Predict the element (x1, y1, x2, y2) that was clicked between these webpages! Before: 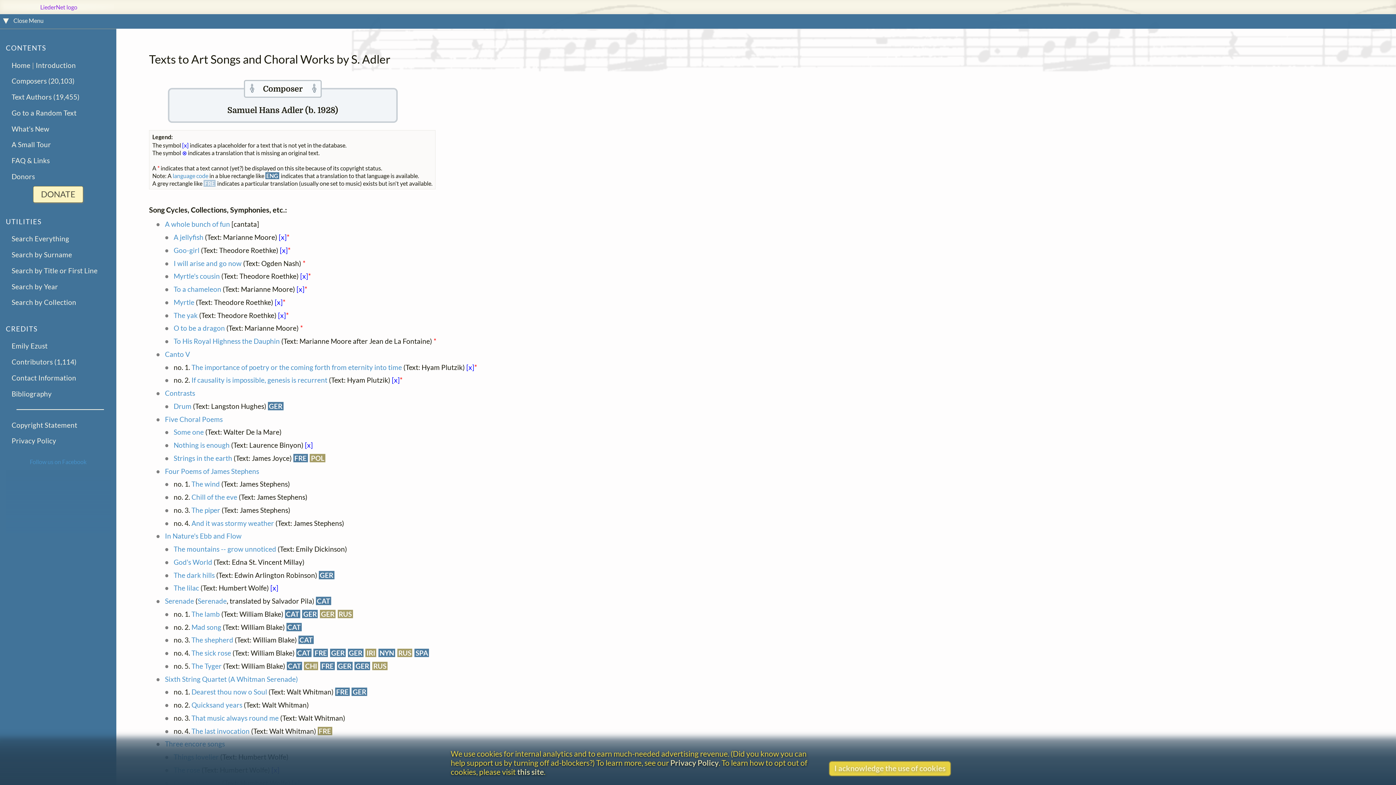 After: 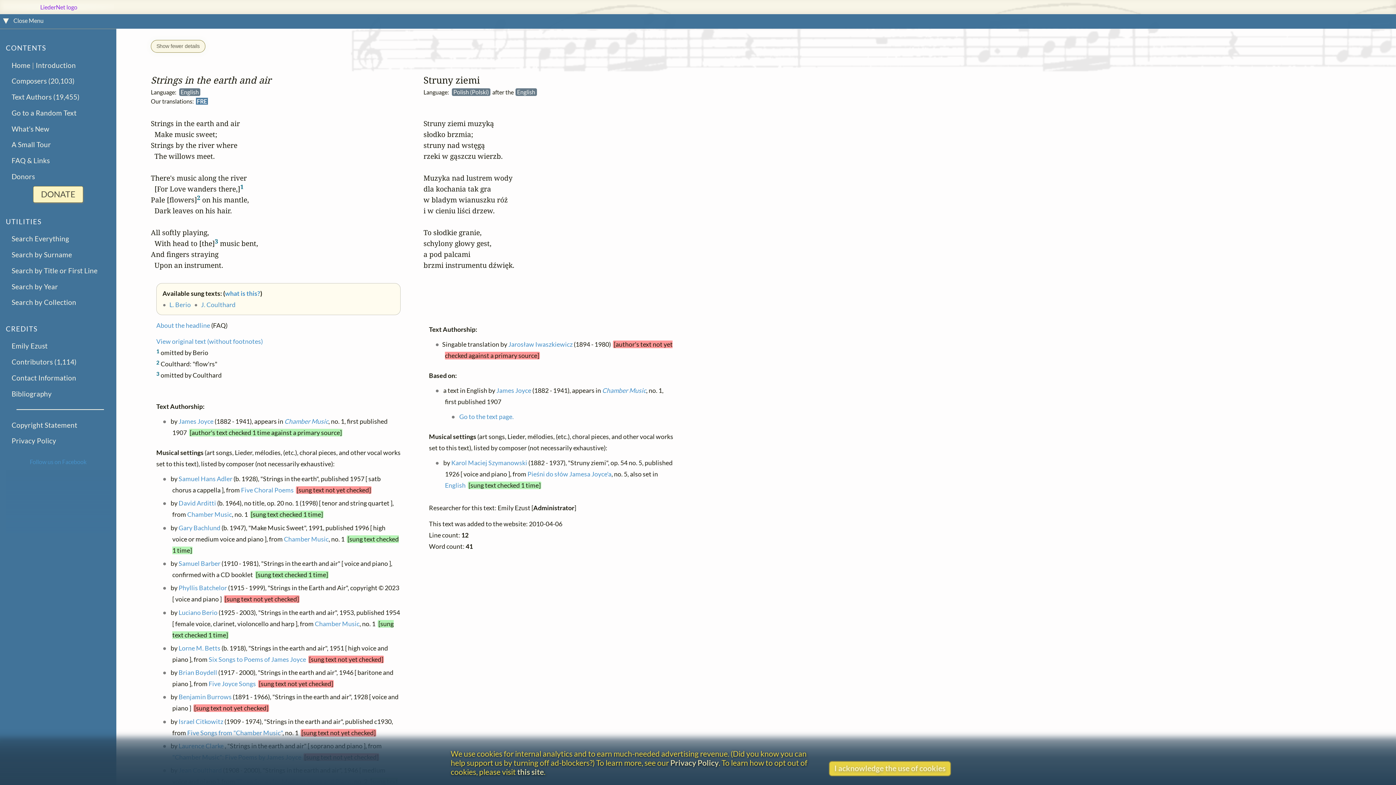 Action: bbox: (311, 454, 324, 462) label: POL